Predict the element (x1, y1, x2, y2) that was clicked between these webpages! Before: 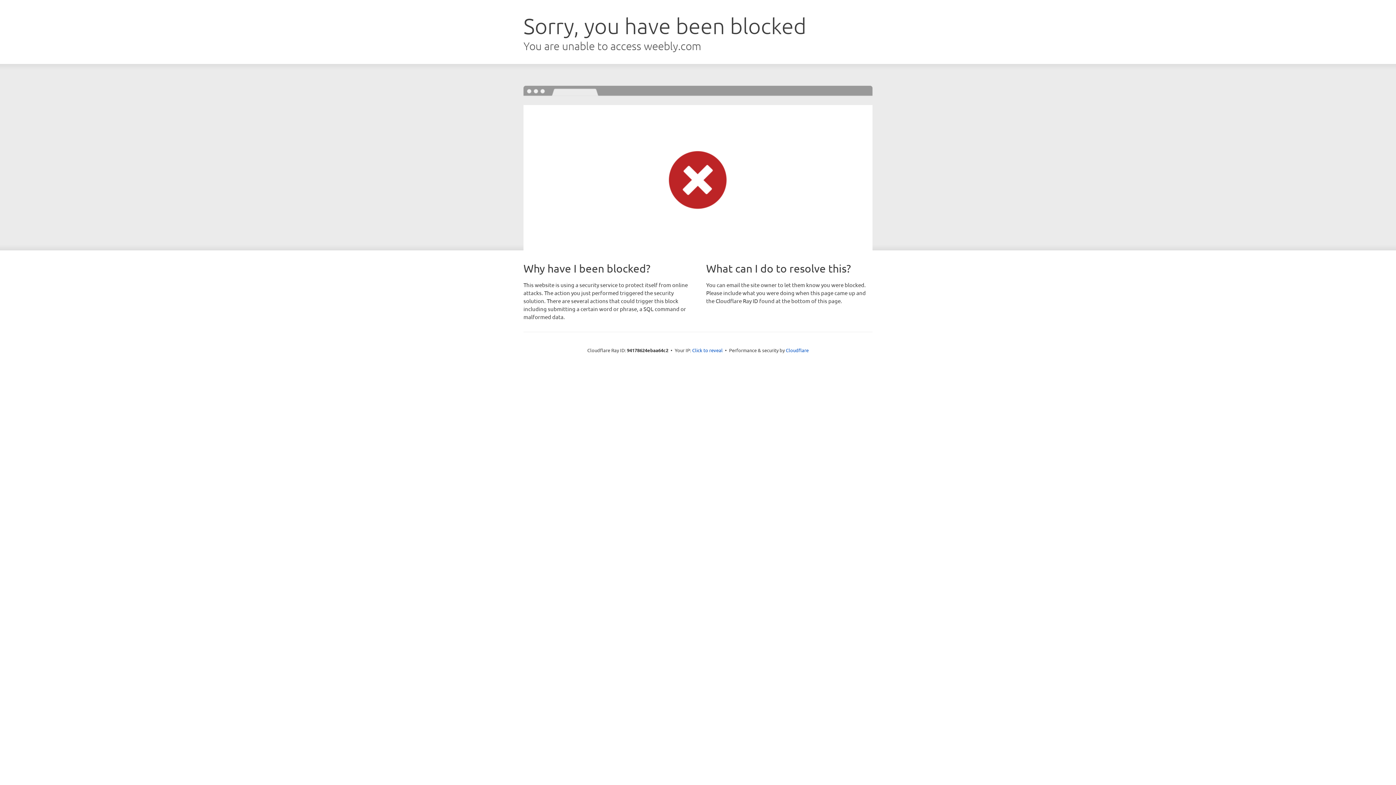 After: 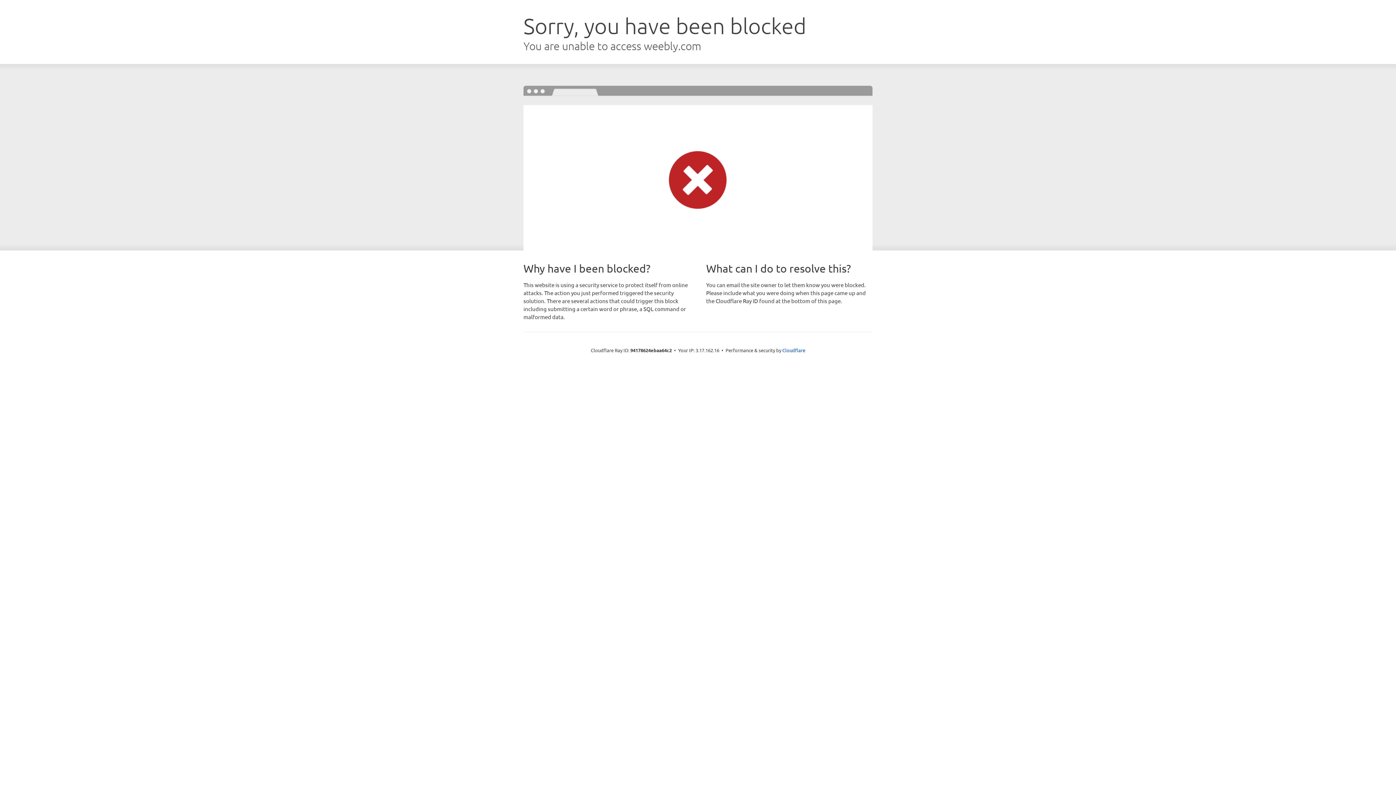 Action: bbox: (692, 346, 722, 353) label: Click to reveal